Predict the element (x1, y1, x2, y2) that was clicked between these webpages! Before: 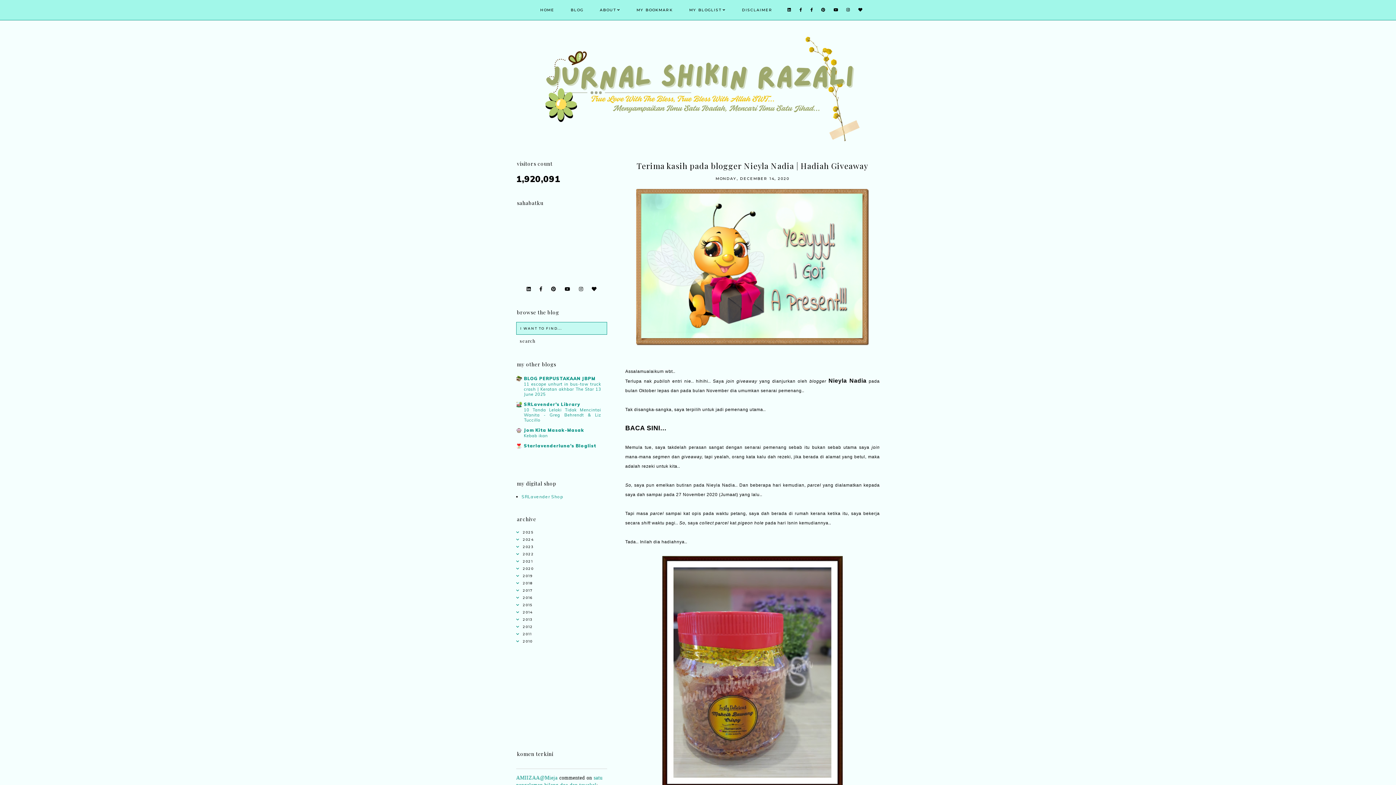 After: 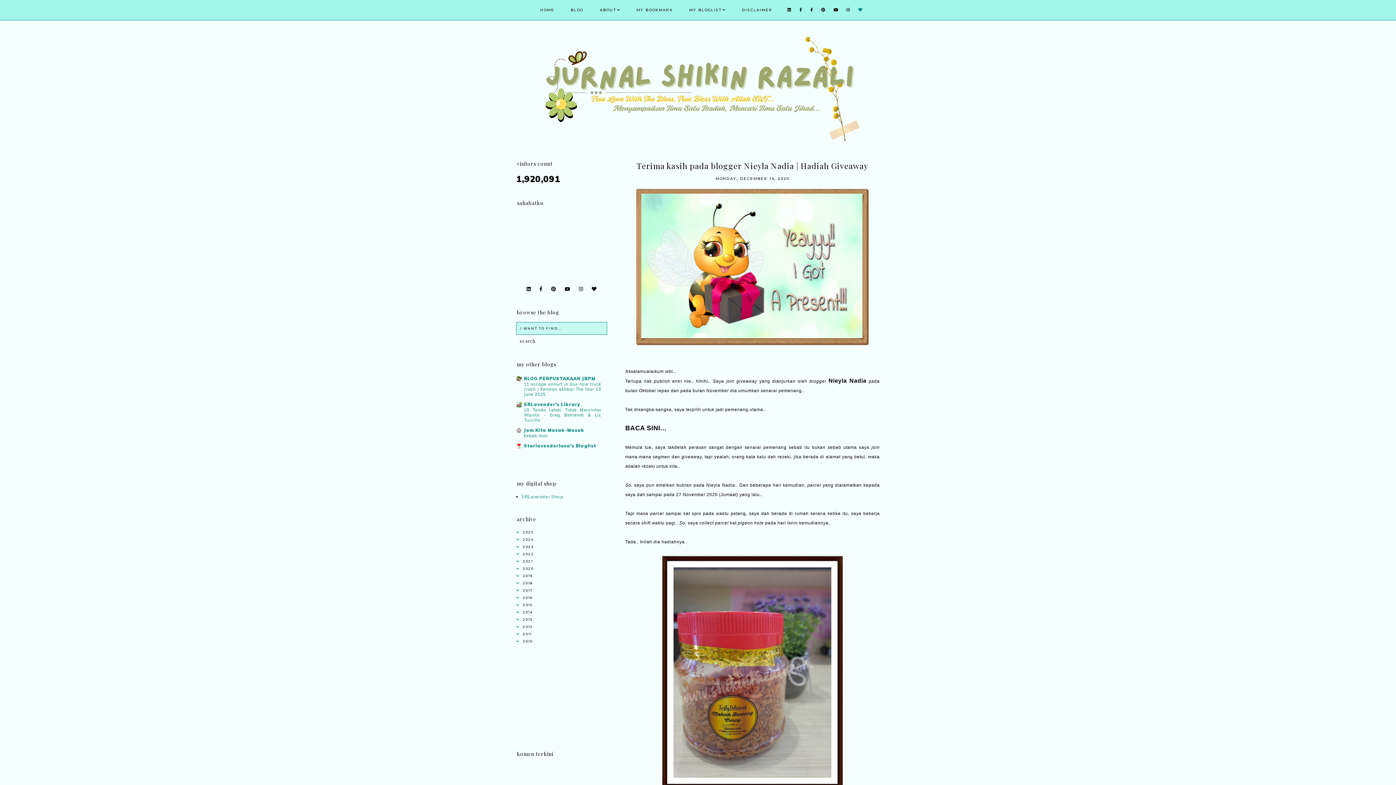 Action: bbox: (858, 7, 863, 12)